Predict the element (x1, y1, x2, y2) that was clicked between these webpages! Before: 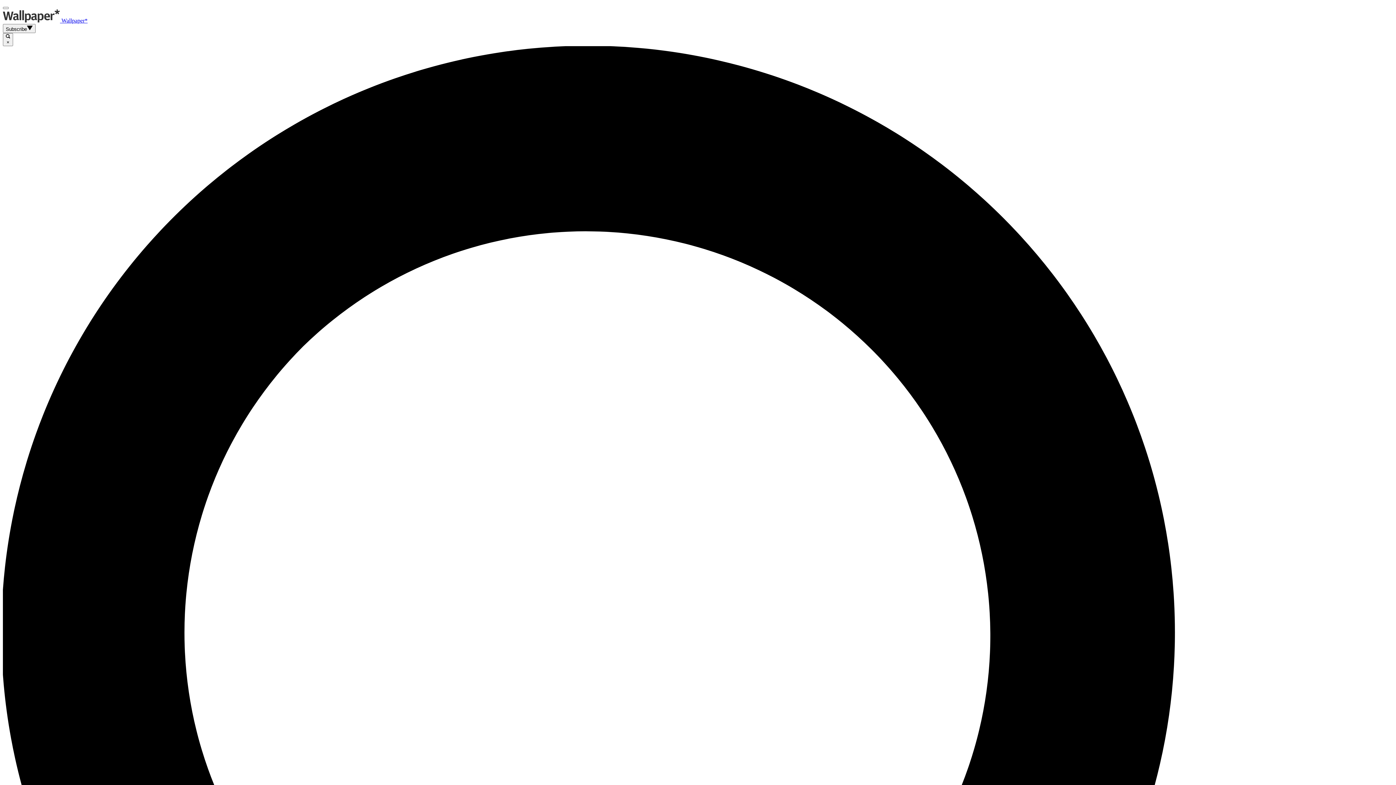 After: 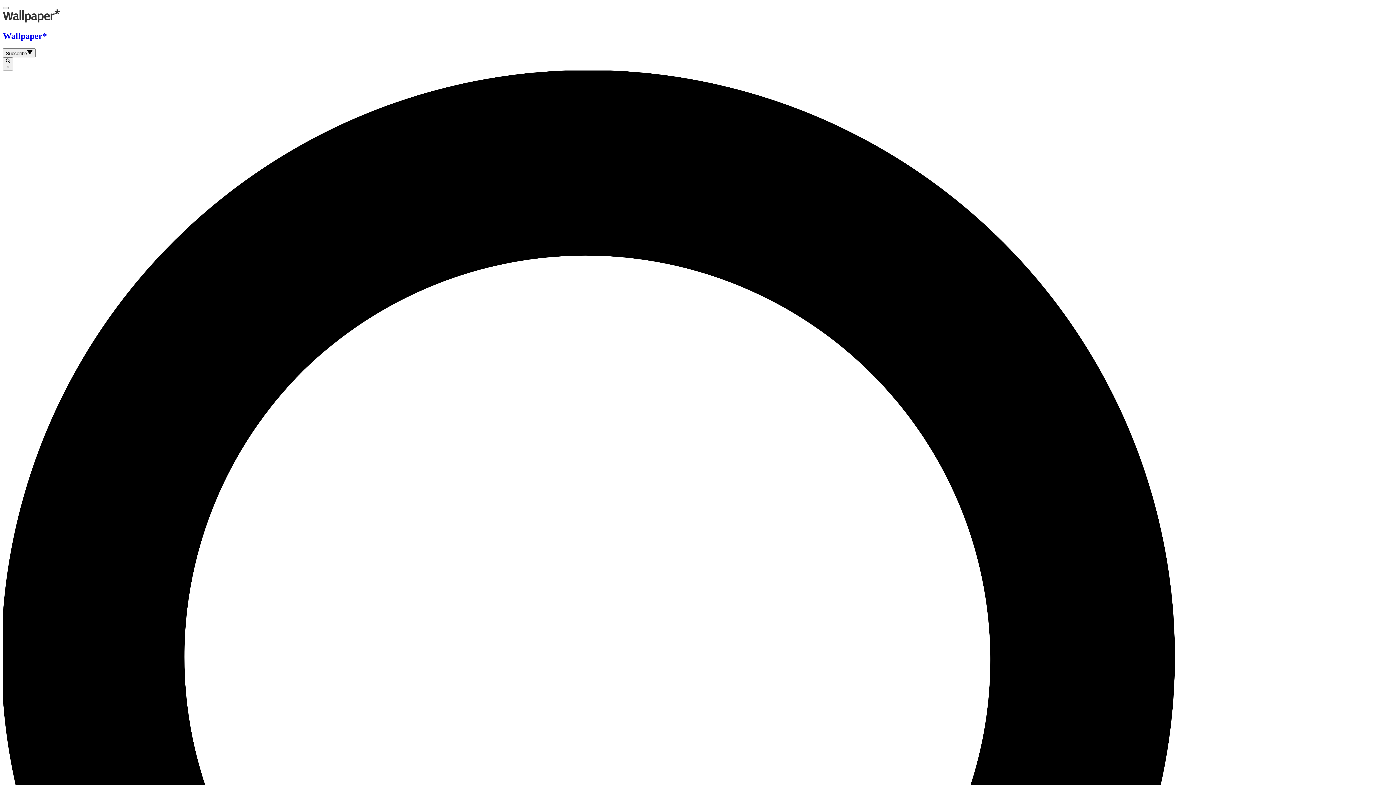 Action: label:  Wallpaper* bbox: (2, 17, 87, 23)